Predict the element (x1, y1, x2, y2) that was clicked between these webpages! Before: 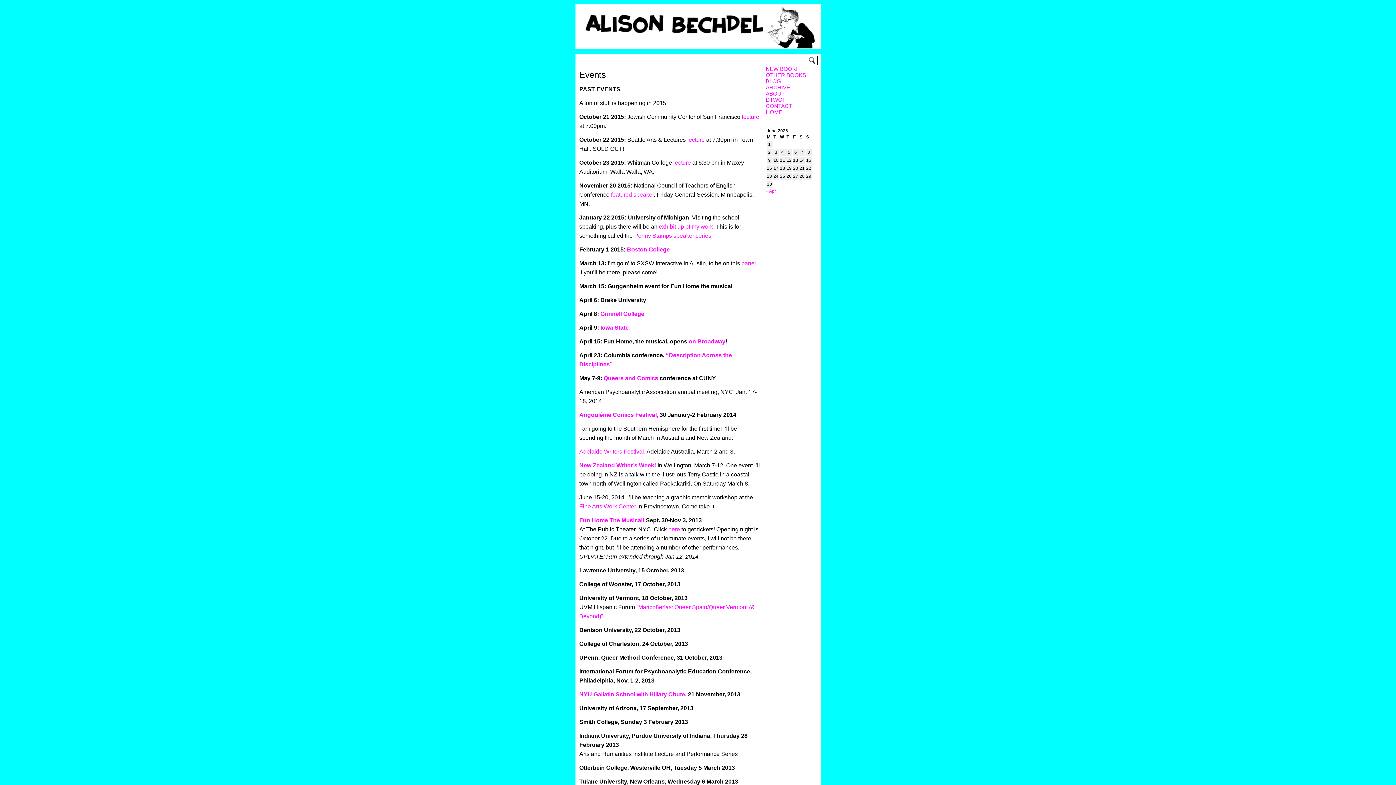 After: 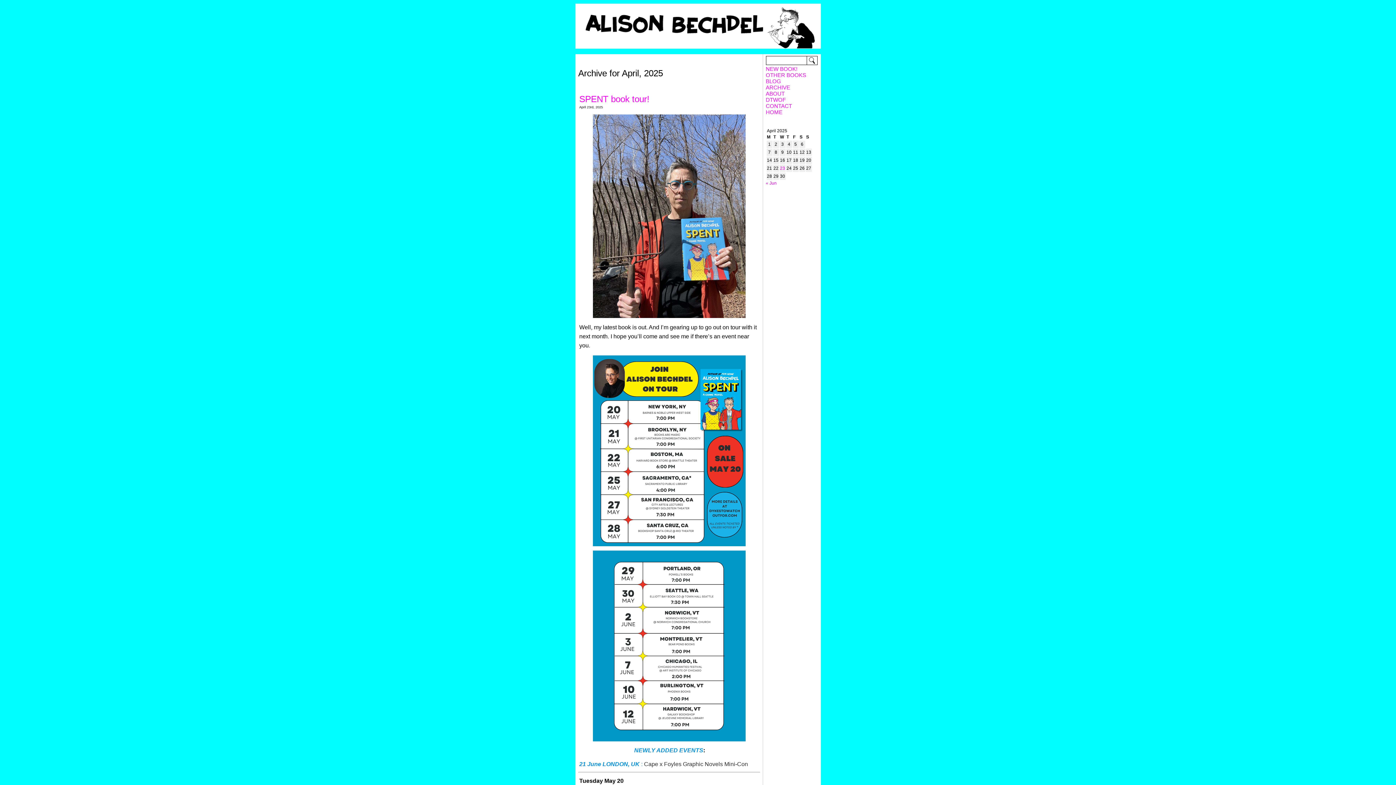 Action: bbox: (766, 188, 793, 193) label: « Apr